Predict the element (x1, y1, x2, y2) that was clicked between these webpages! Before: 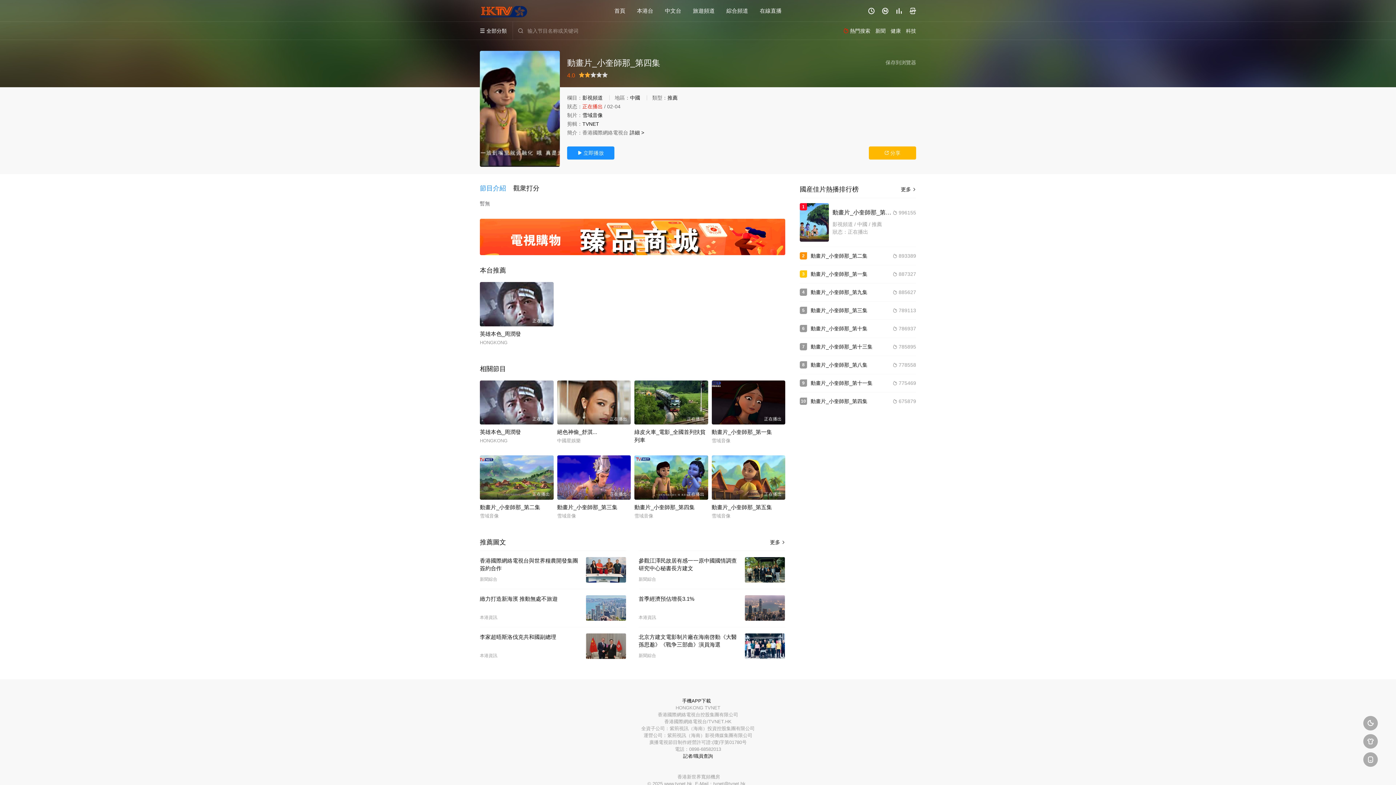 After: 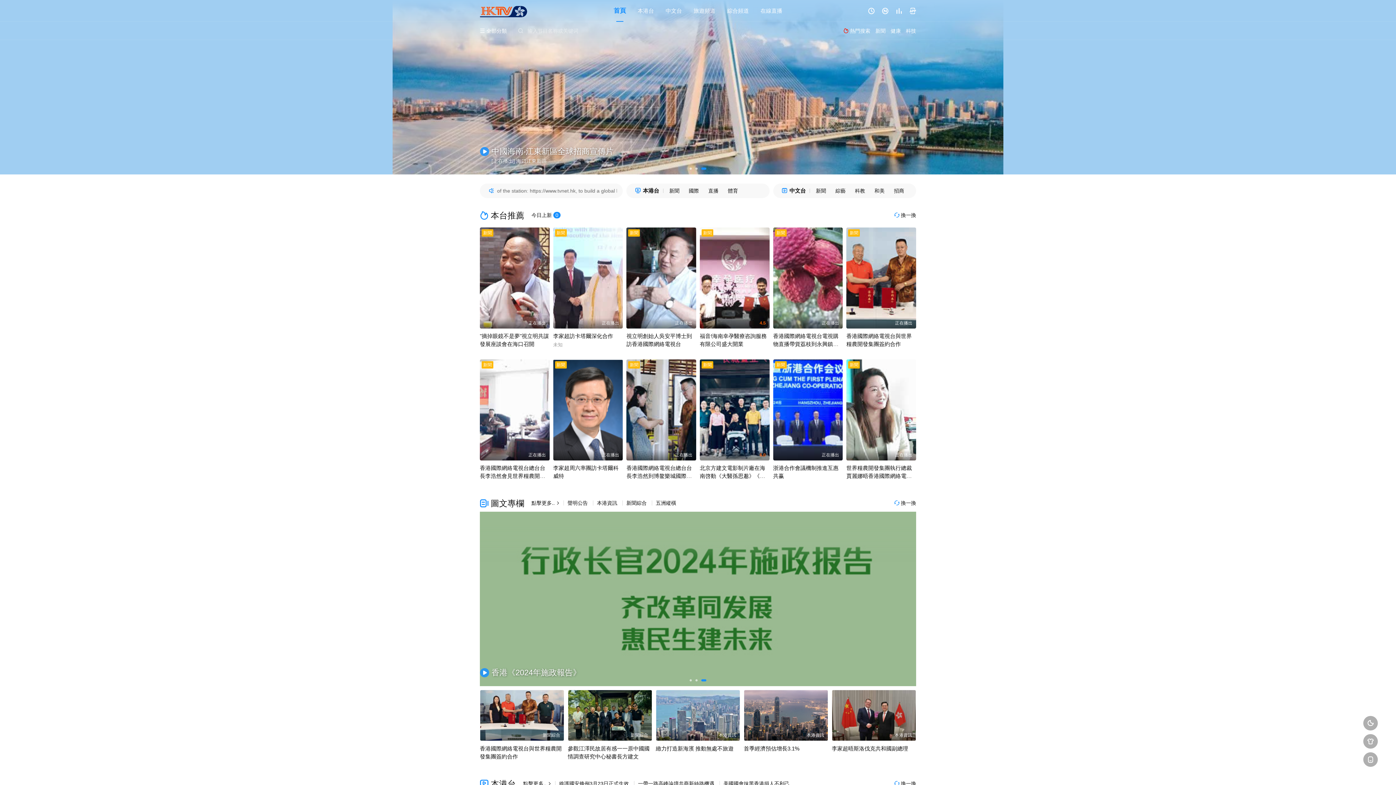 Action: bbox: (480, 4, 527, 17)